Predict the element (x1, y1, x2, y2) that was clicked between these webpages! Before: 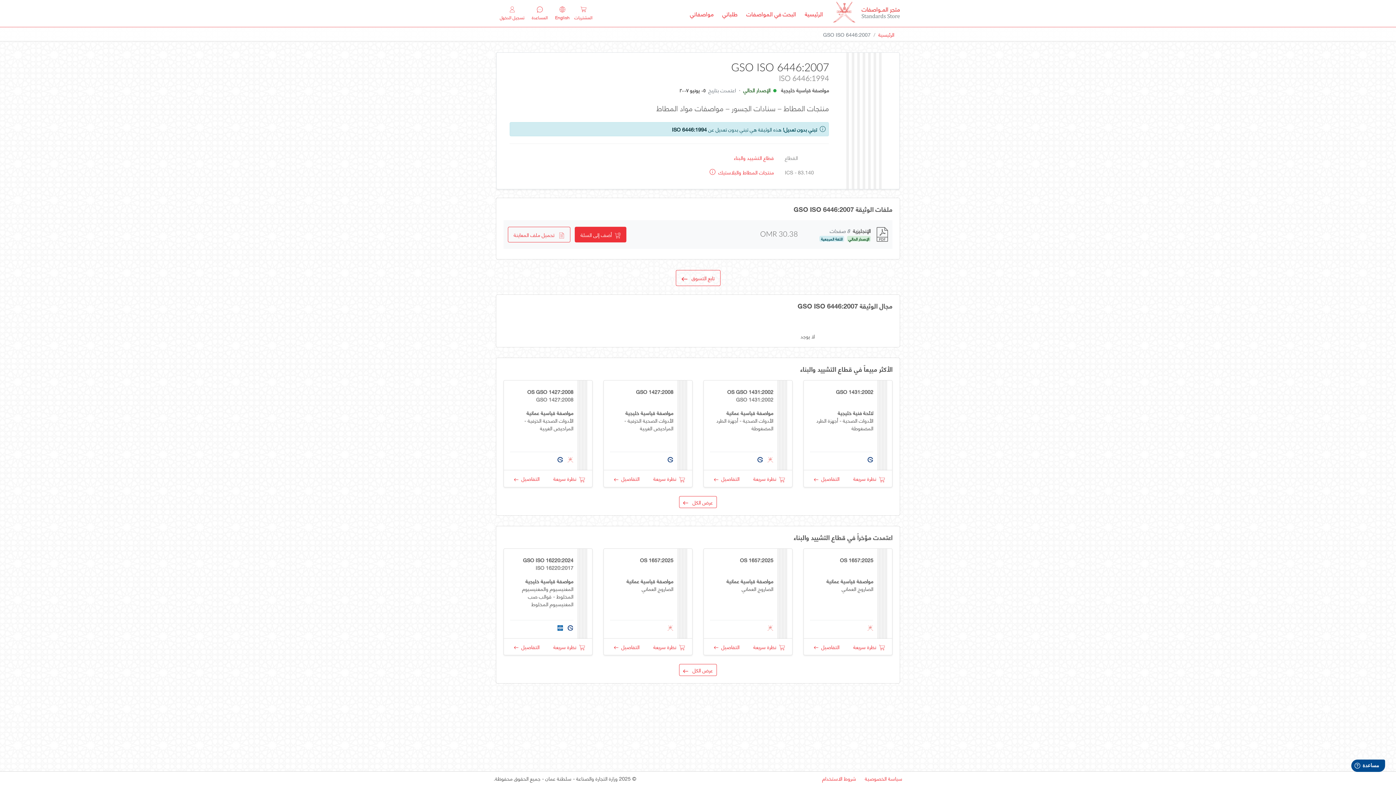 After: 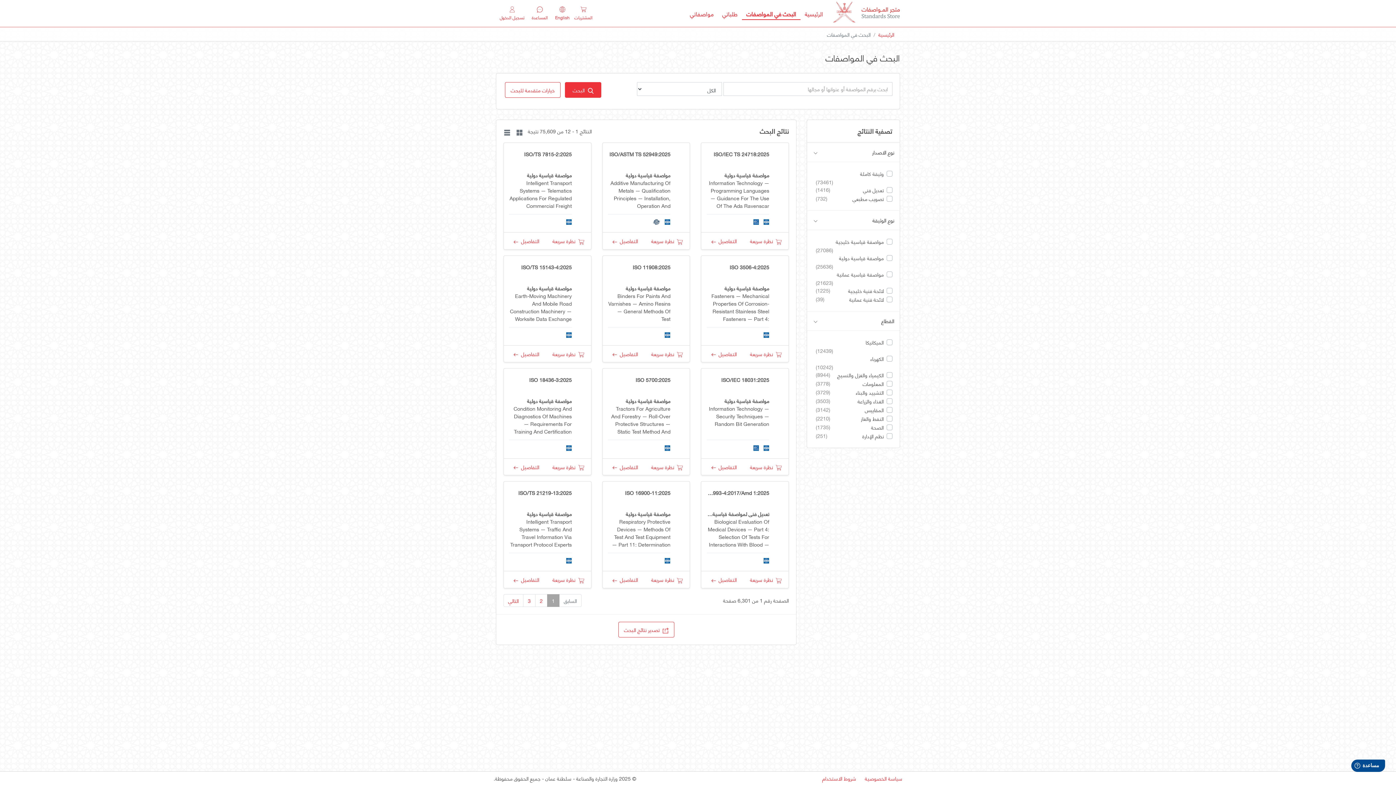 Action: bbox: (742, 7, 800, 19) label: البحث في المواصفات
الإصدار الحالي